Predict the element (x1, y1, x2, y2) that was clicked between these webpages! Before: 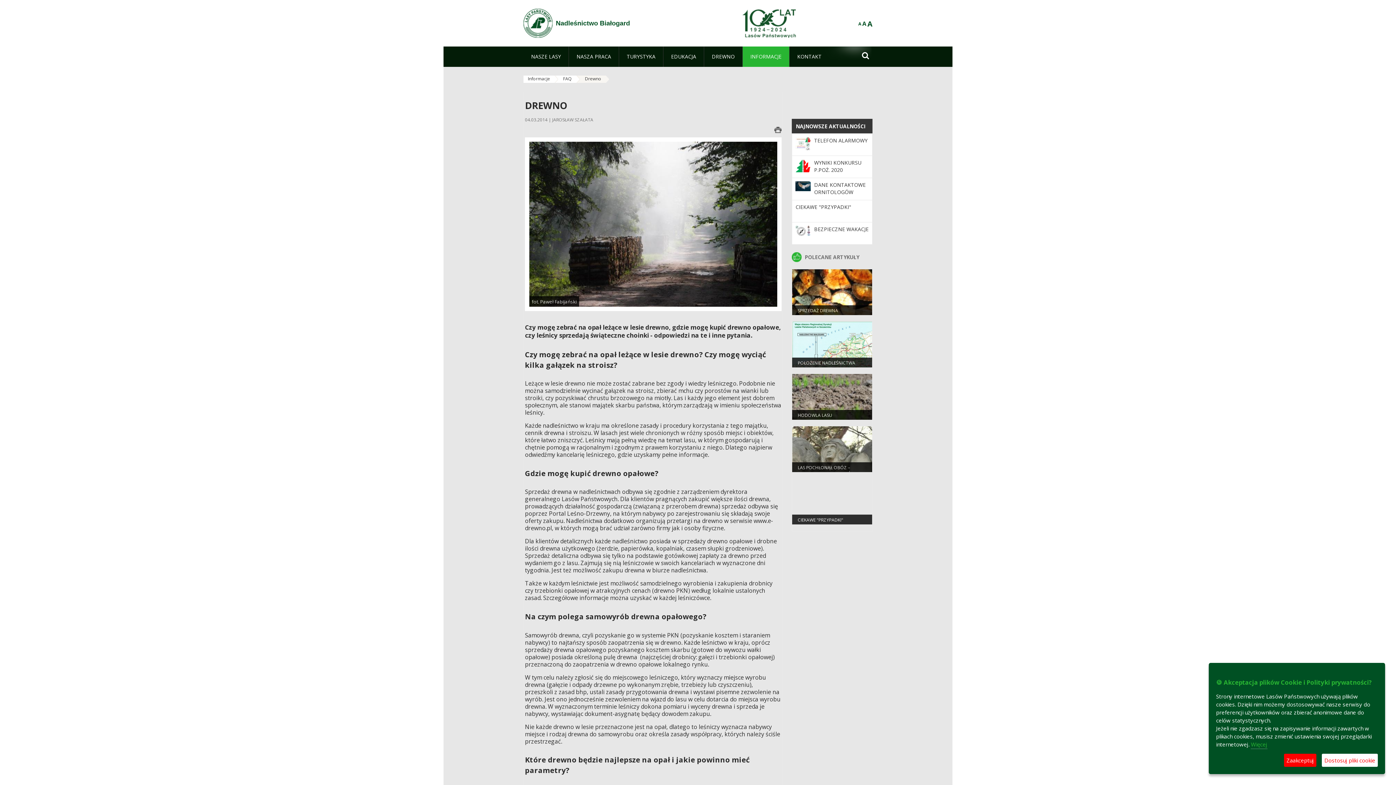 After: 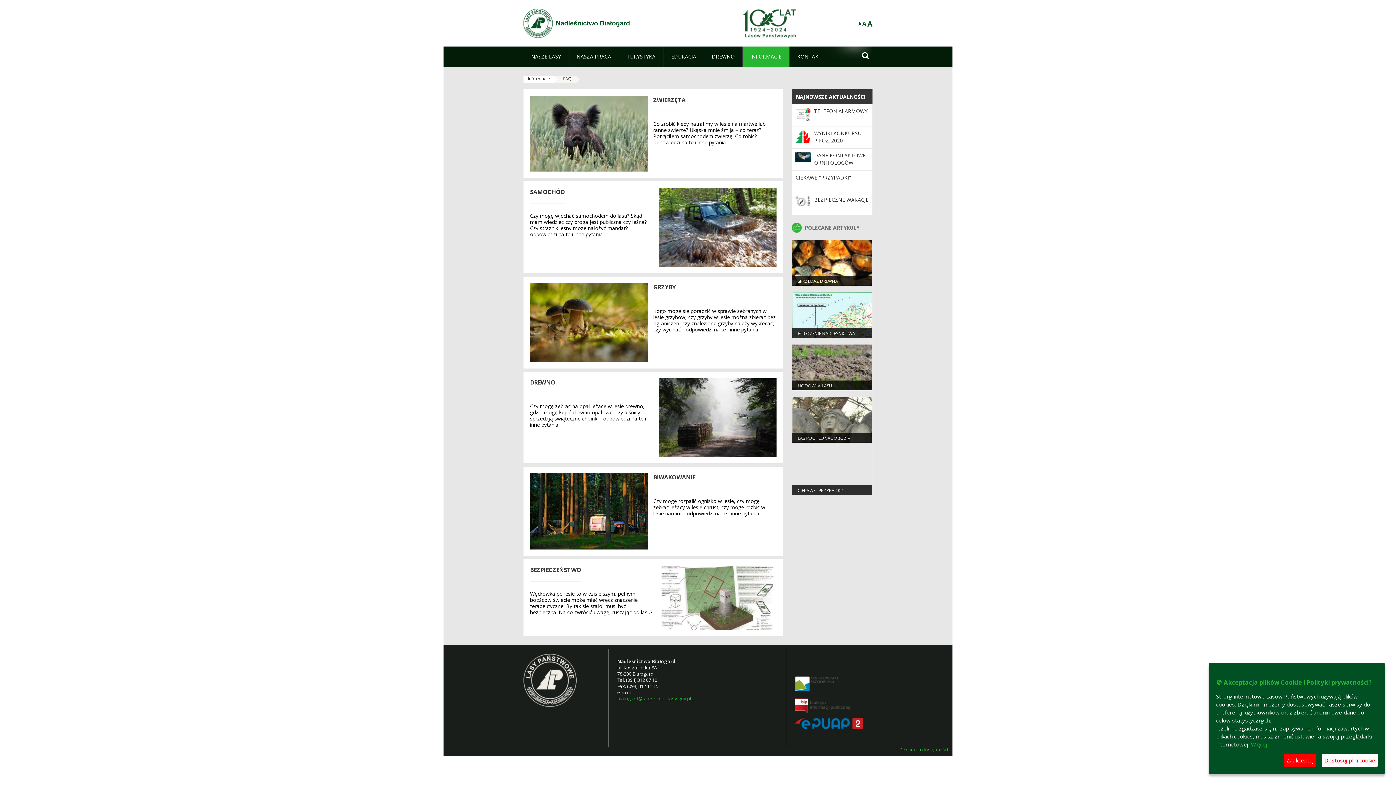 Action: bbox: (554, 75, 576, 82) label: FAQ